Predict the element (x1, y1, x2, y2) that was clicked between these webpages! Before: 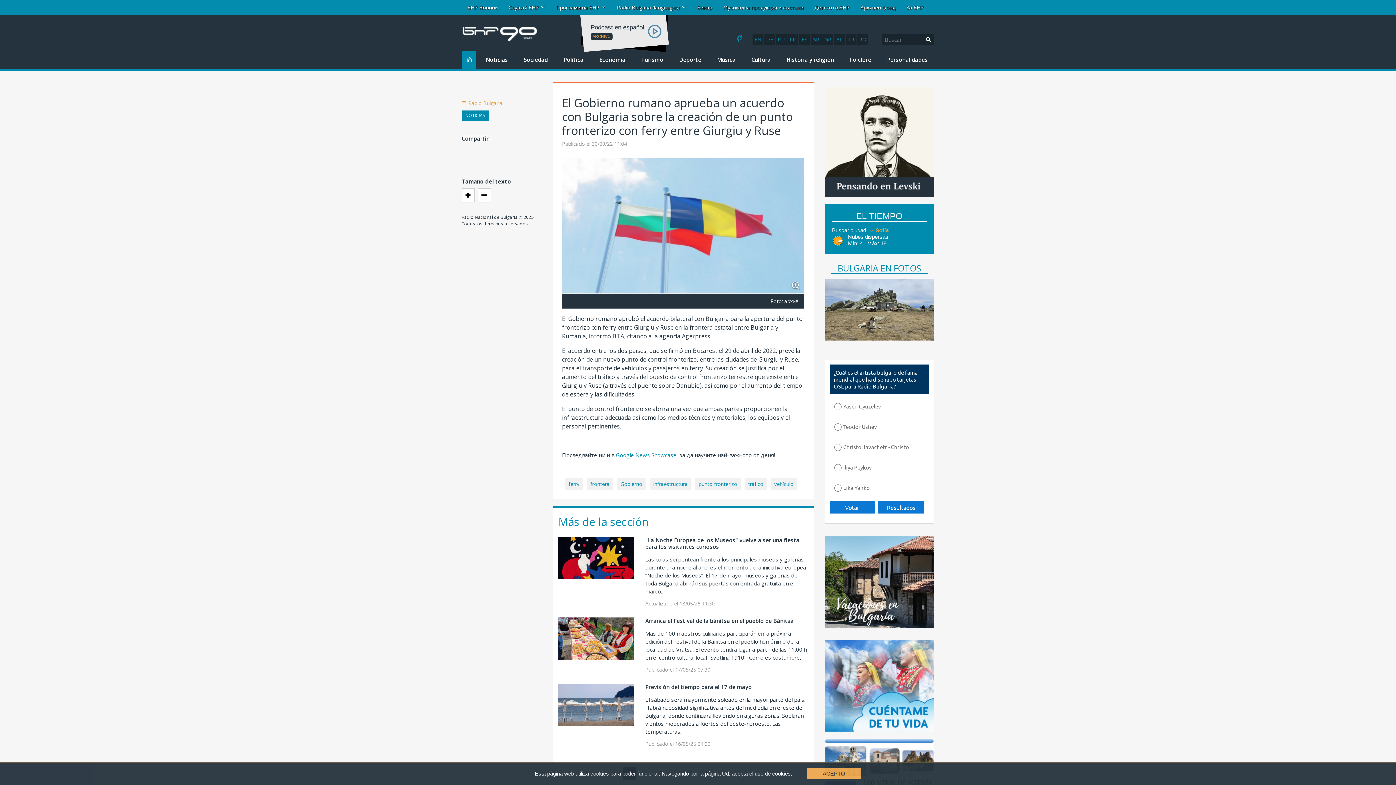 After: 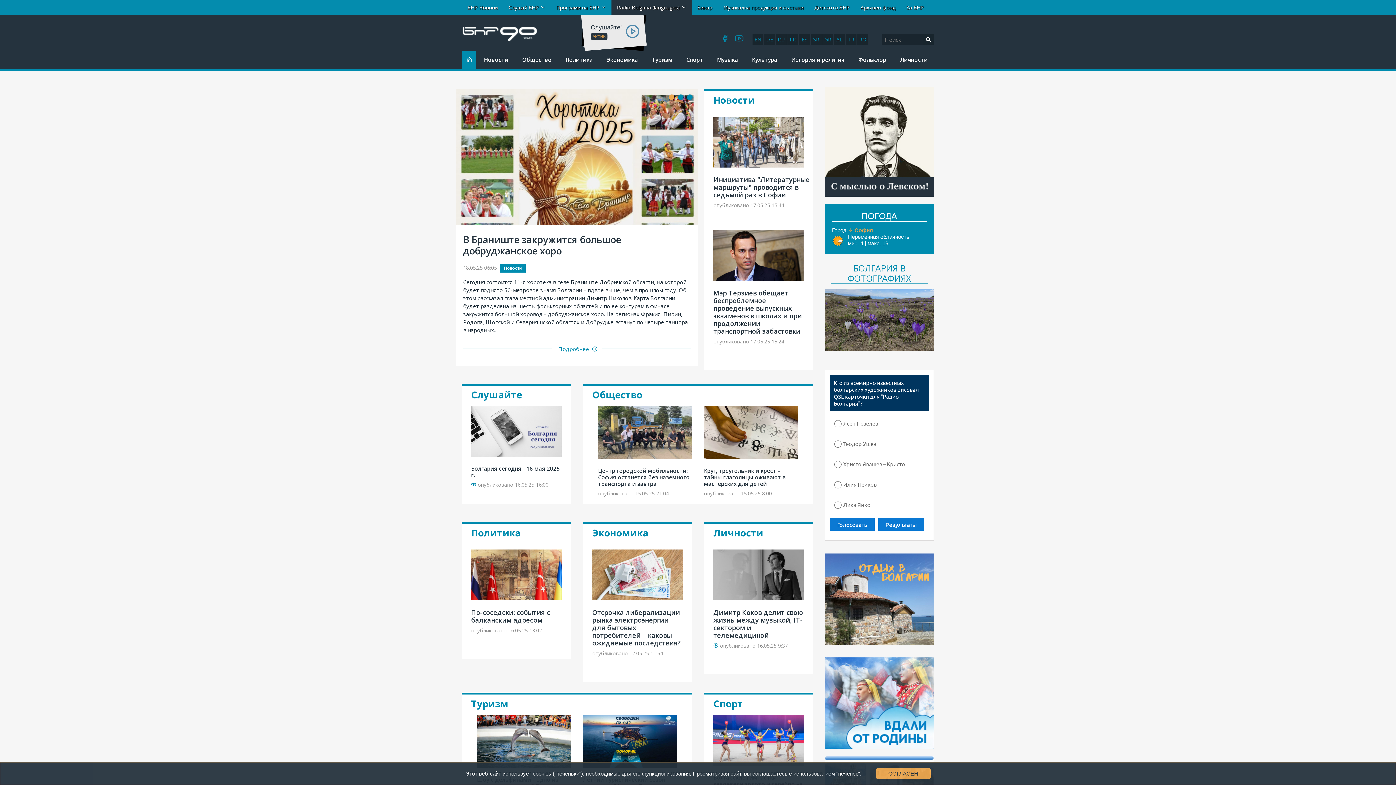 Action: bbox: (775, 34, 786, 45) label: RU